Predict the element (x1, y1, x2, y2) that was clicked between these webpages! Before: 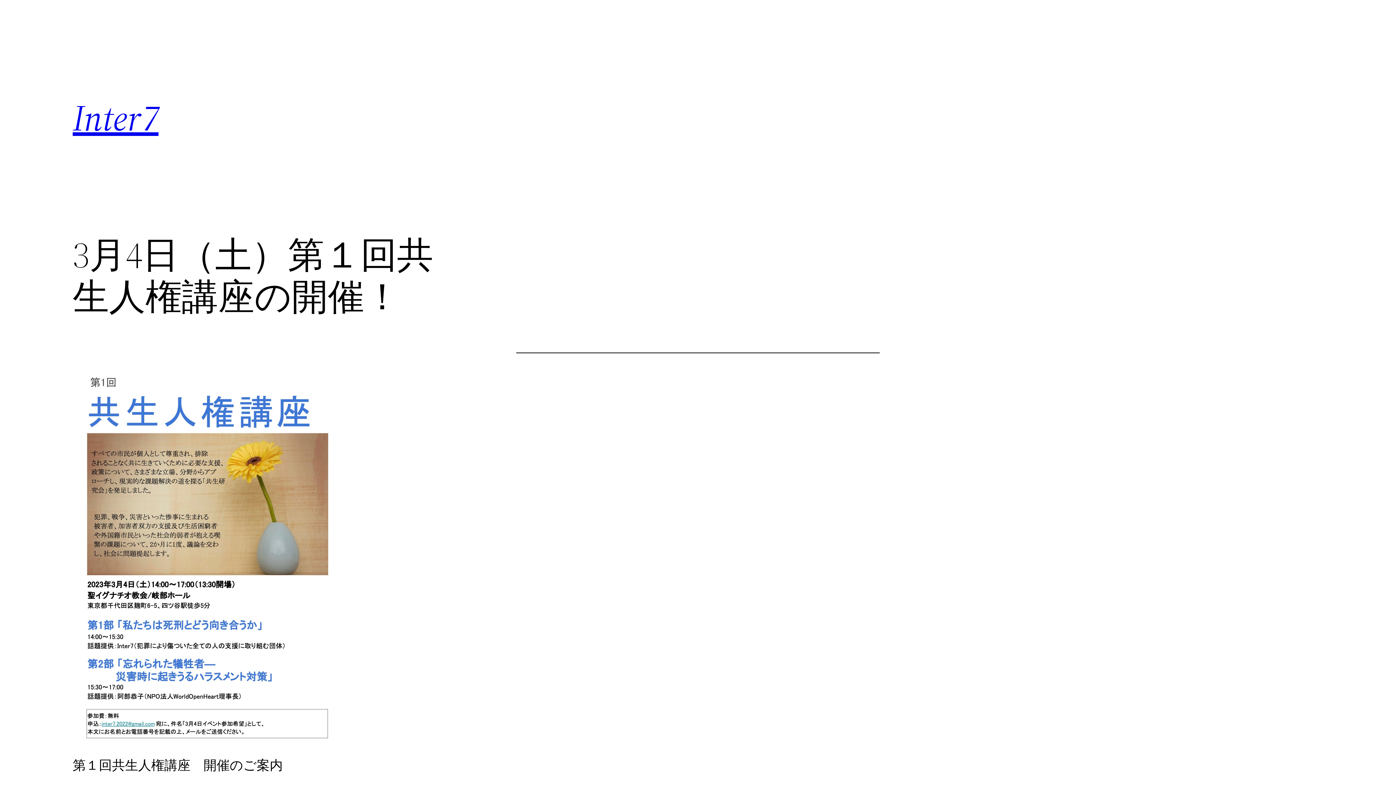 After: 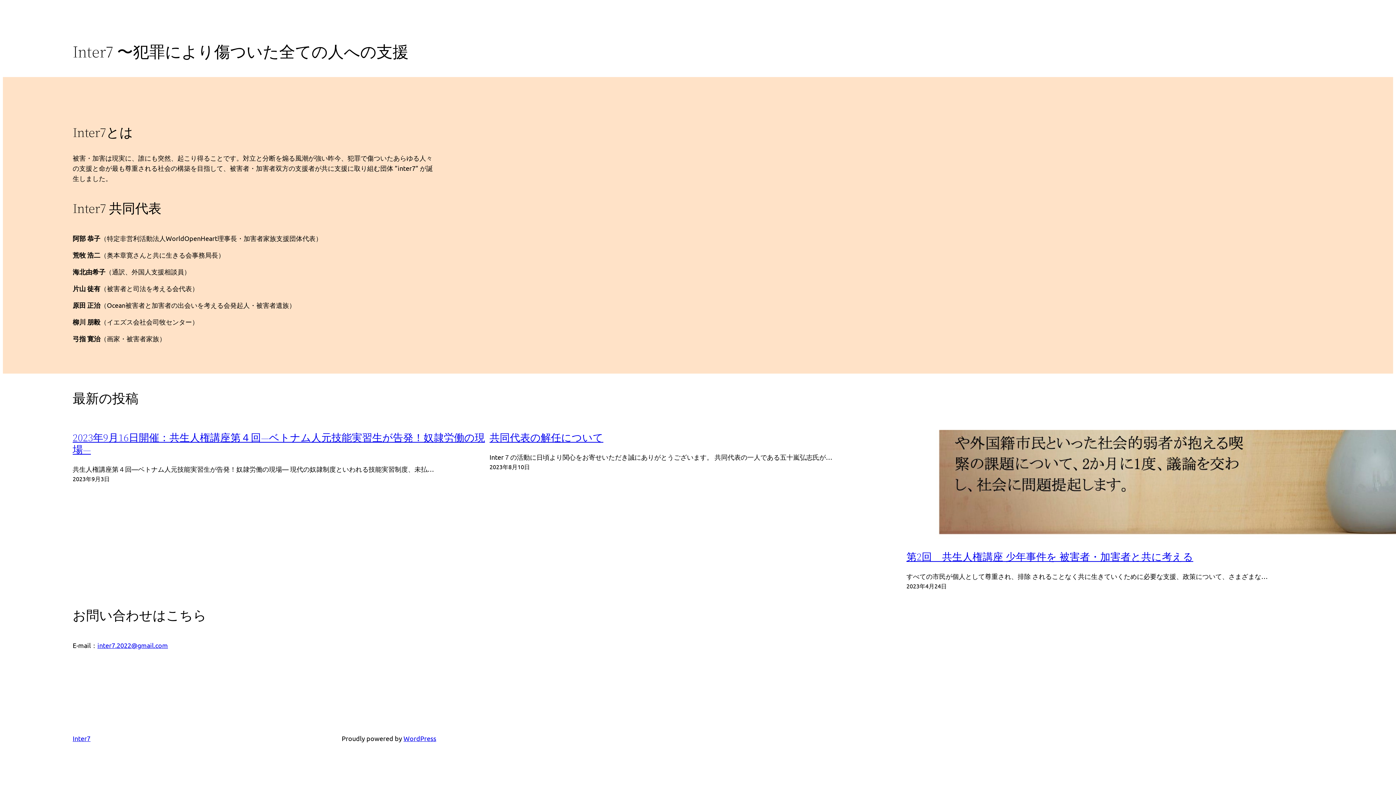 Action: label: Inter7 bbox: (72, 92, 158, 142)